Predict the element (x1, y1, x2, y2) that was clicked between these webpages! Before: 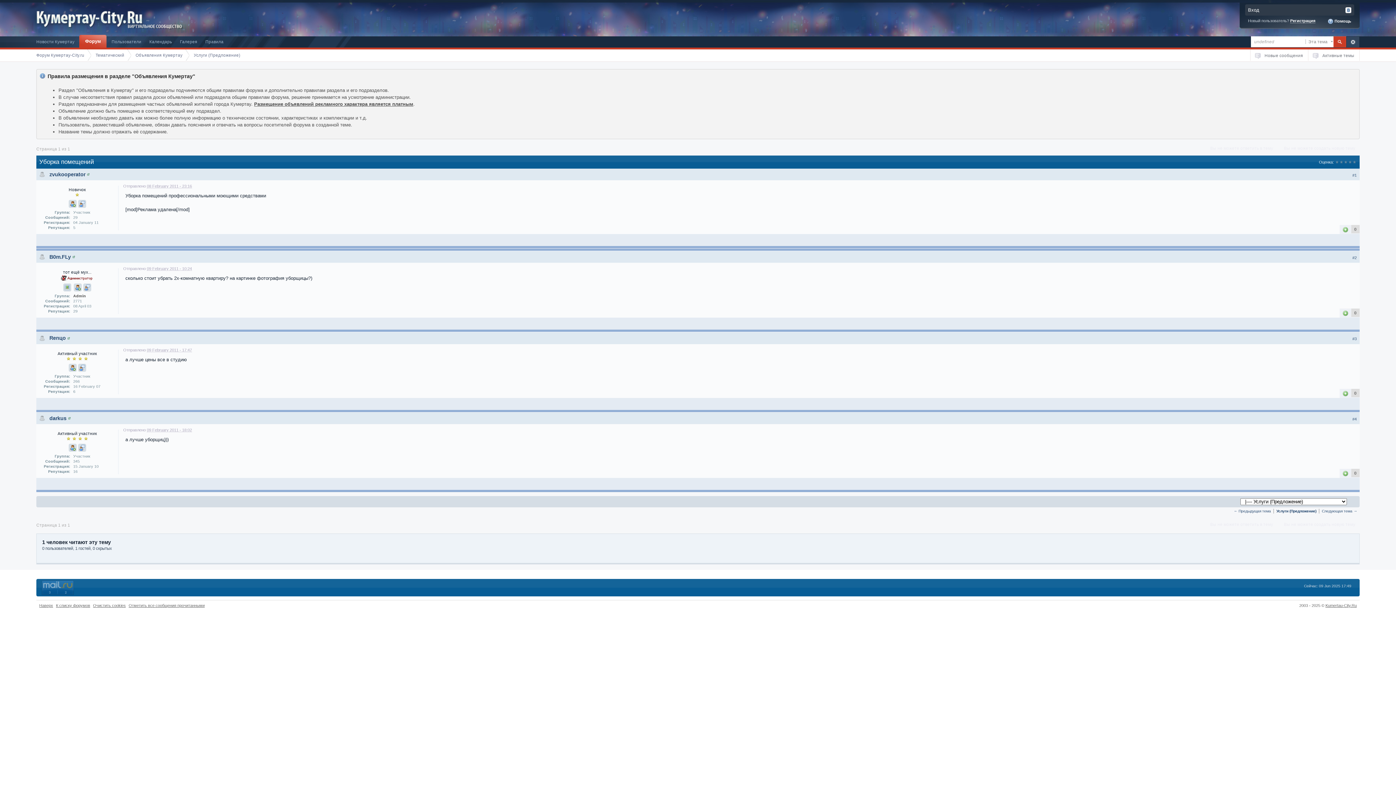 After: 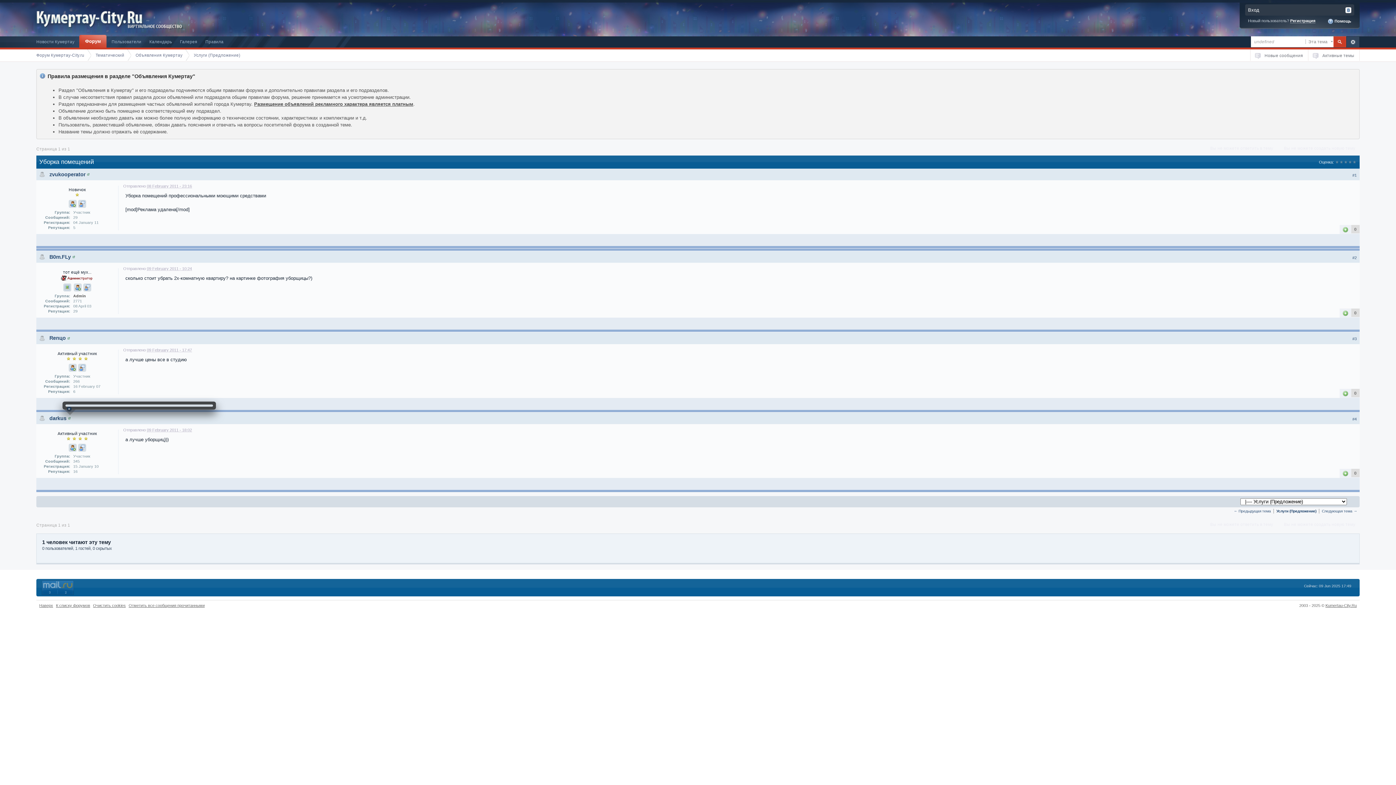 Action: bbox: (68, 415, 70, 421)